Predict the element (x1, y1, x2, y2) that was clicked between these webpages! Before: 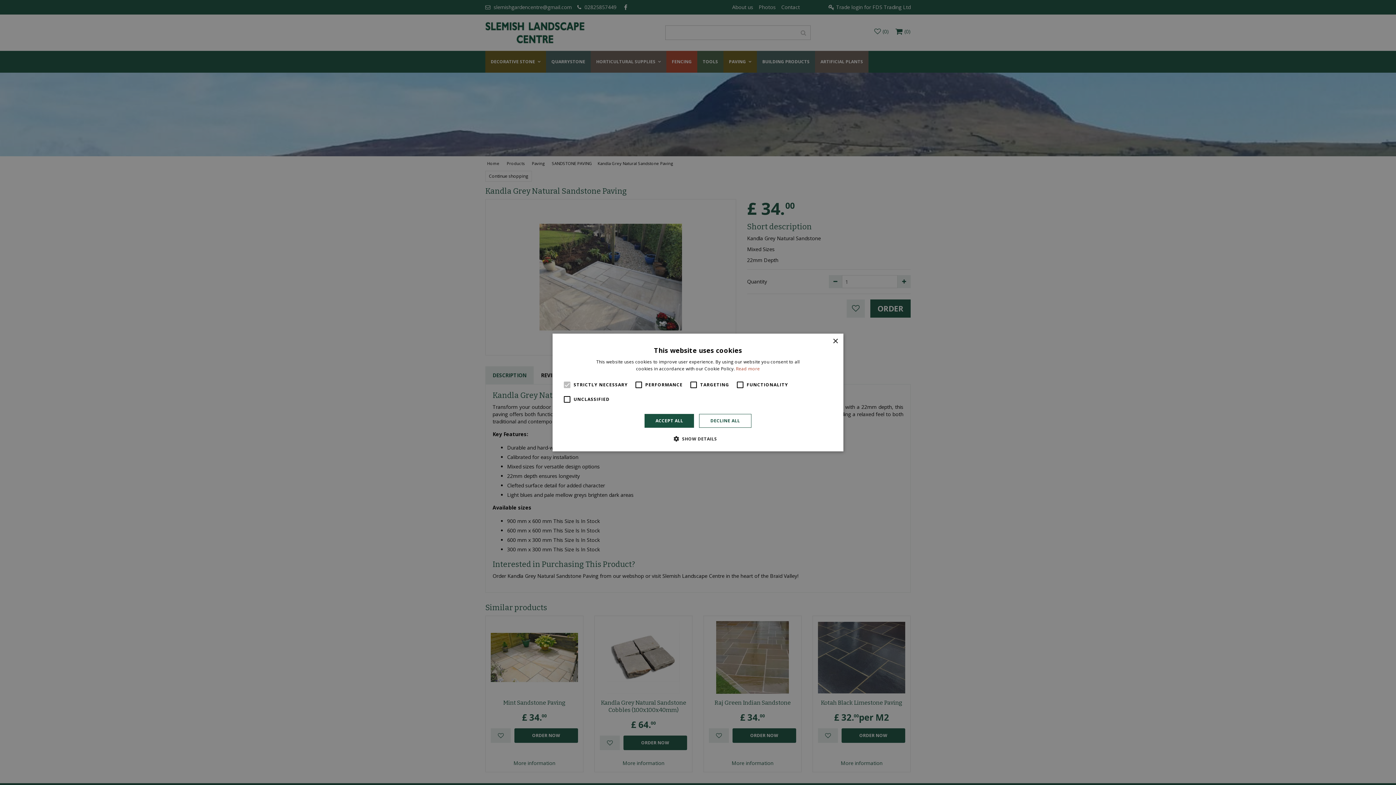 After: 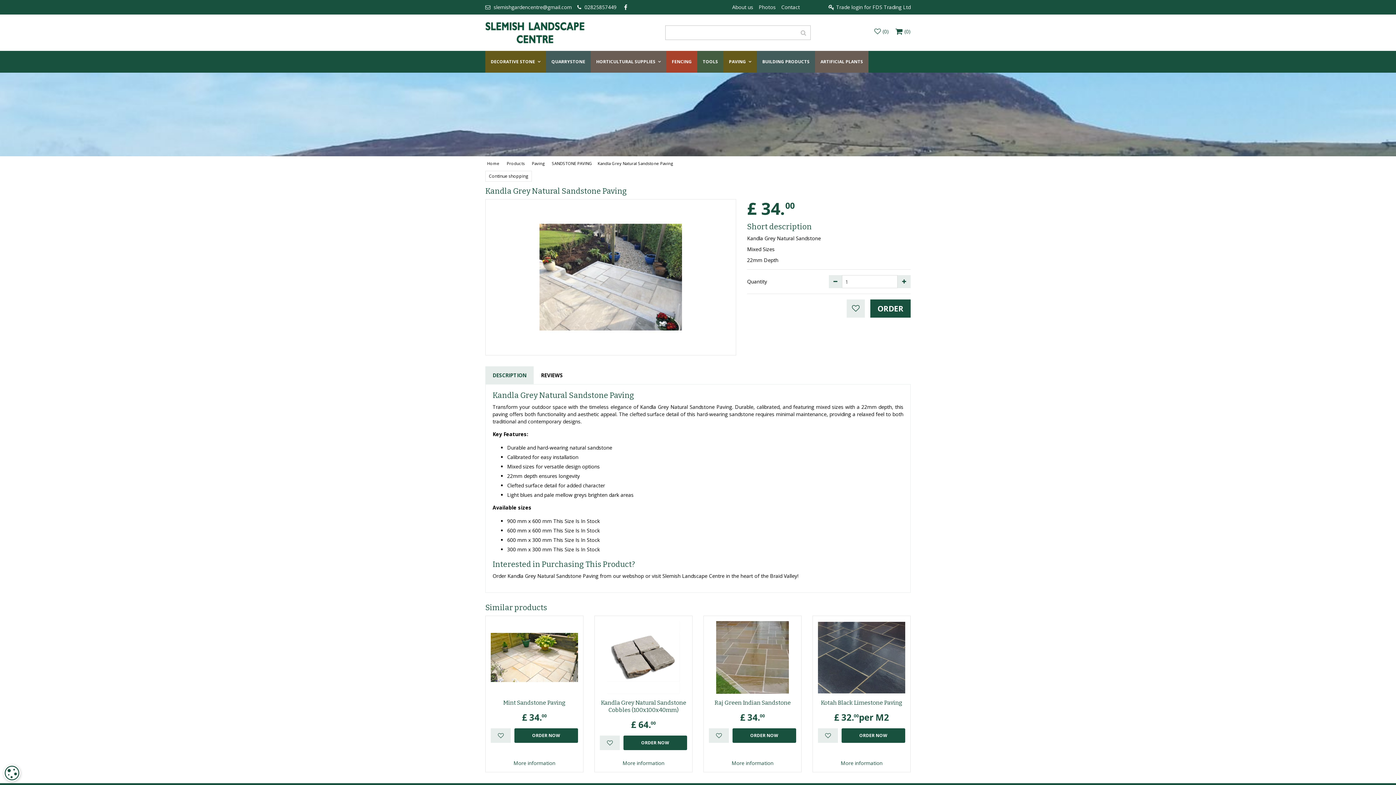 Action: bbox: (699, 414, 751, 428) label: DECLINE ALL